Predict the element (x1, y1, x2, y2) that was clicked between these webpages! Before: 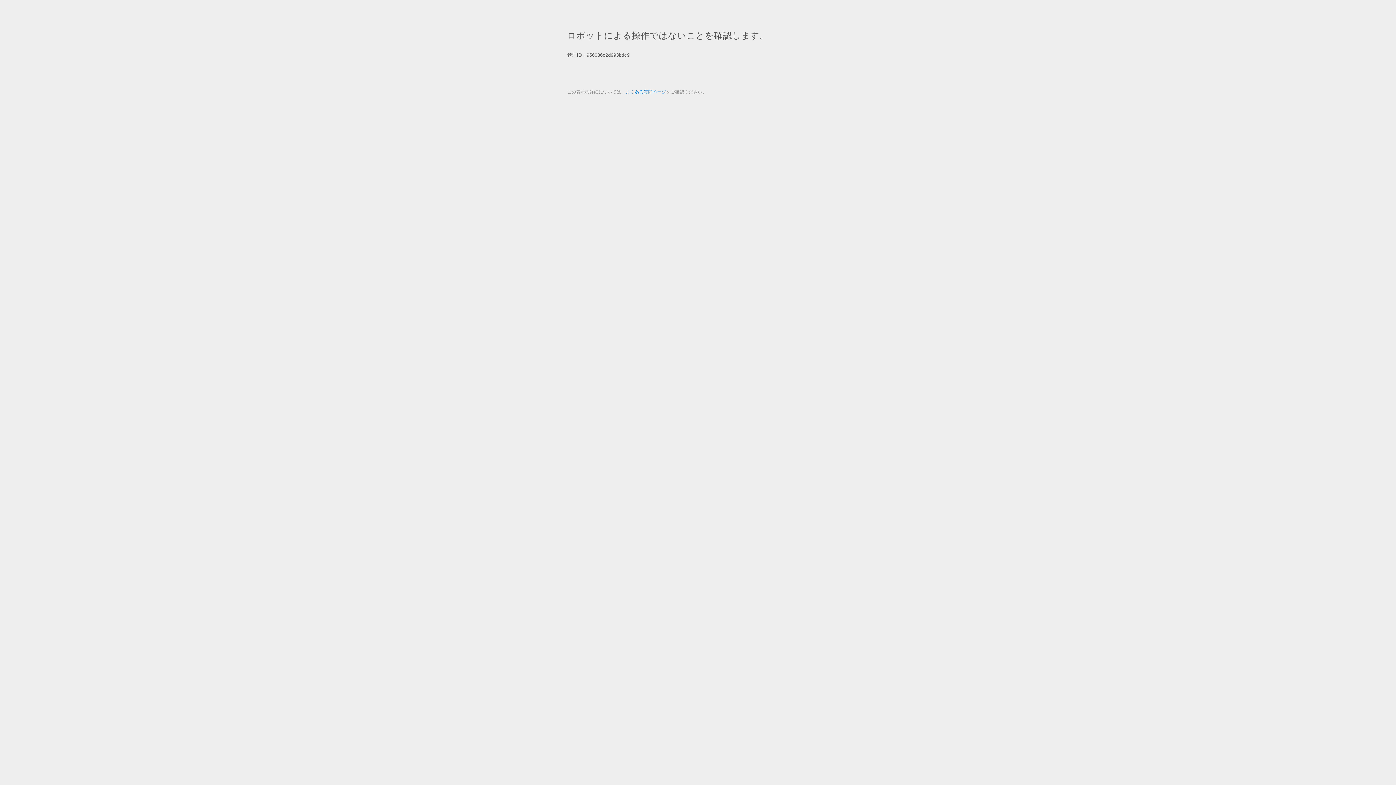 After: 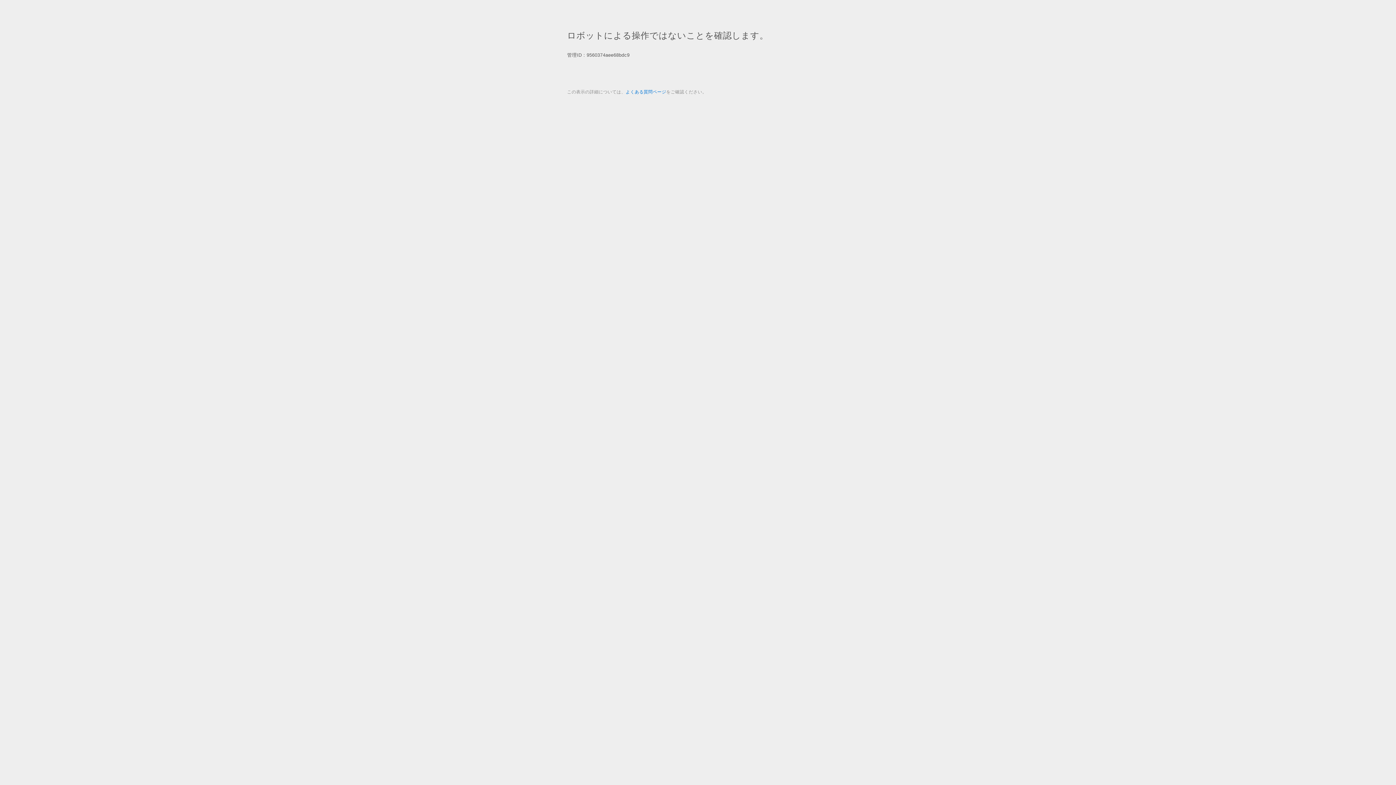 Action: label: よくある質問ページ bbox: (625, 89, 666, 94)